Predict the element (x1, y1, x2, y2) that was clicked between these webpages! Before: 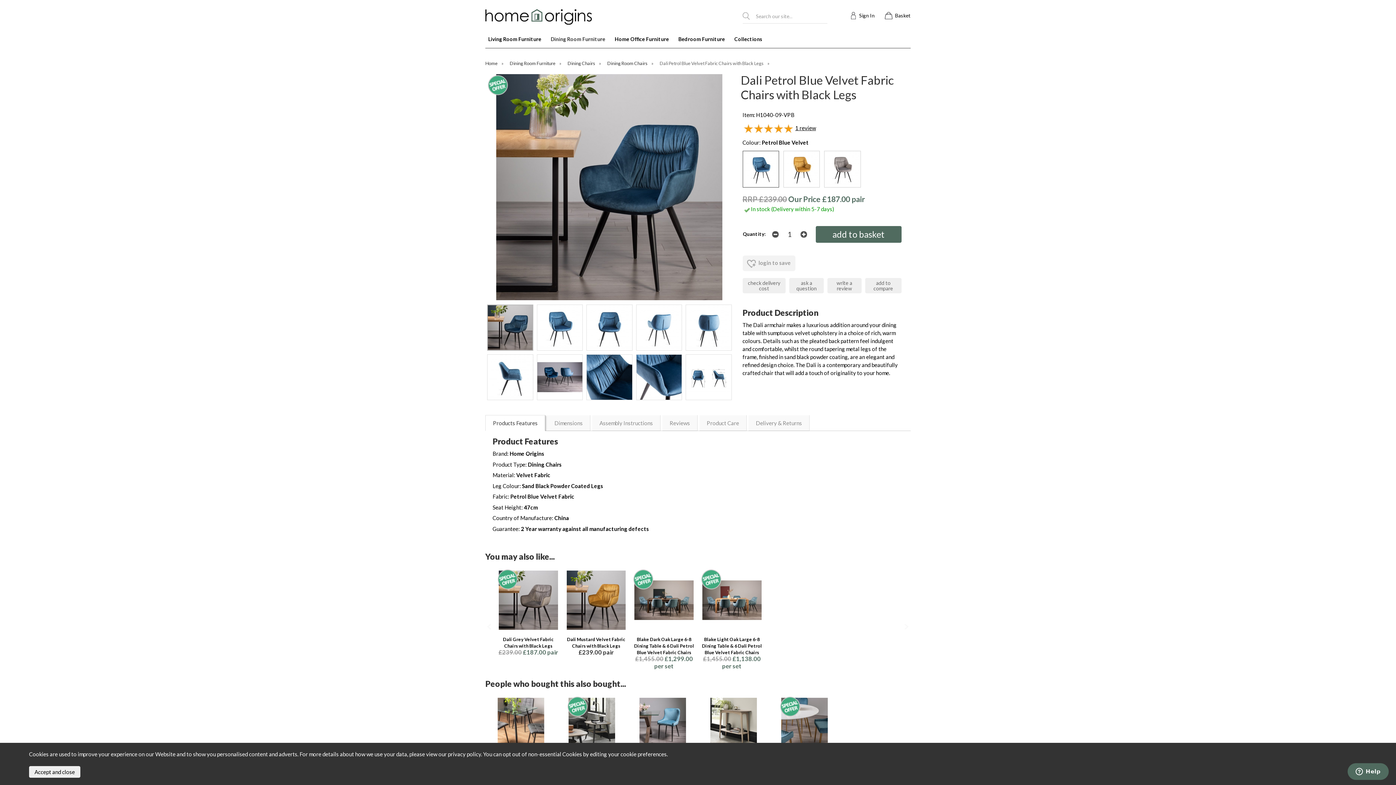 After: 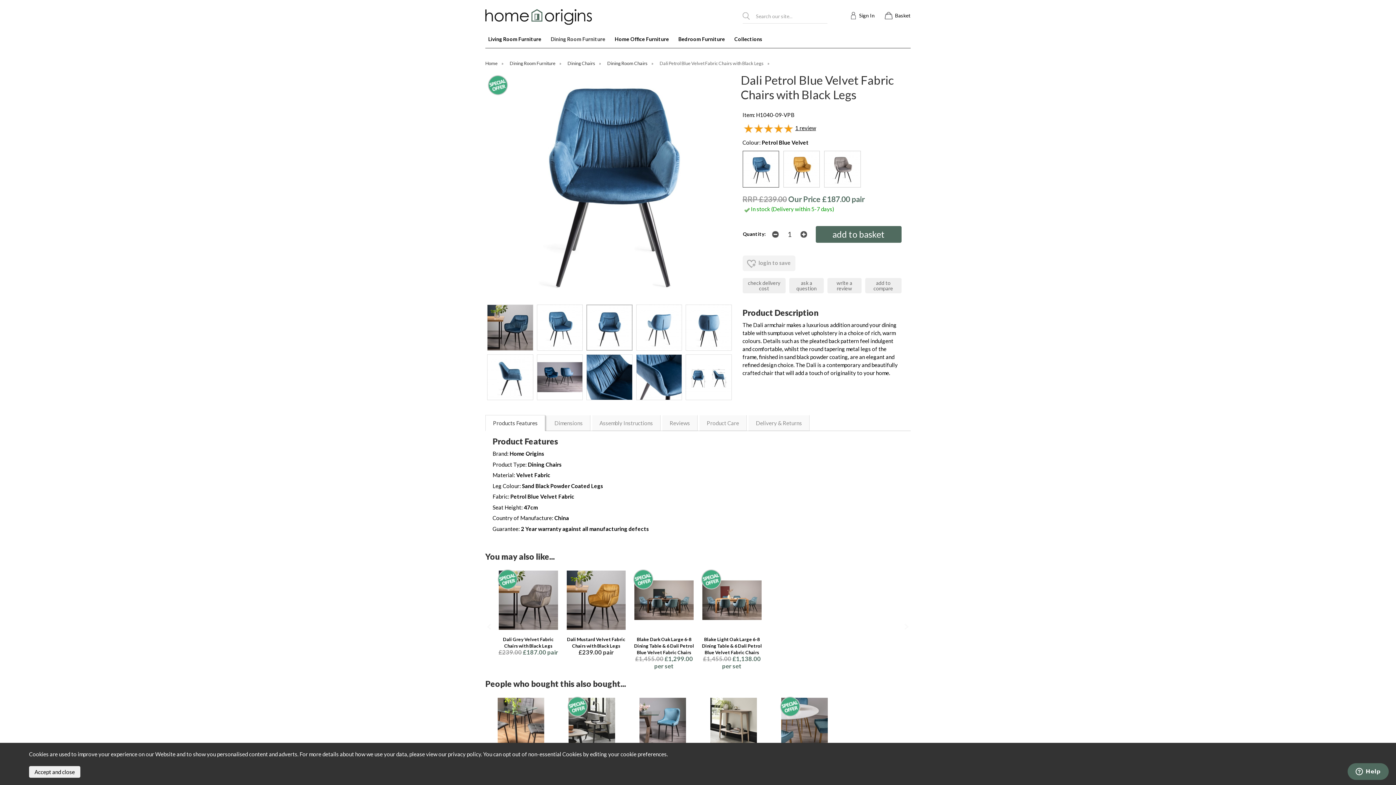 Action: bbox: (584, 304, 634, 354)